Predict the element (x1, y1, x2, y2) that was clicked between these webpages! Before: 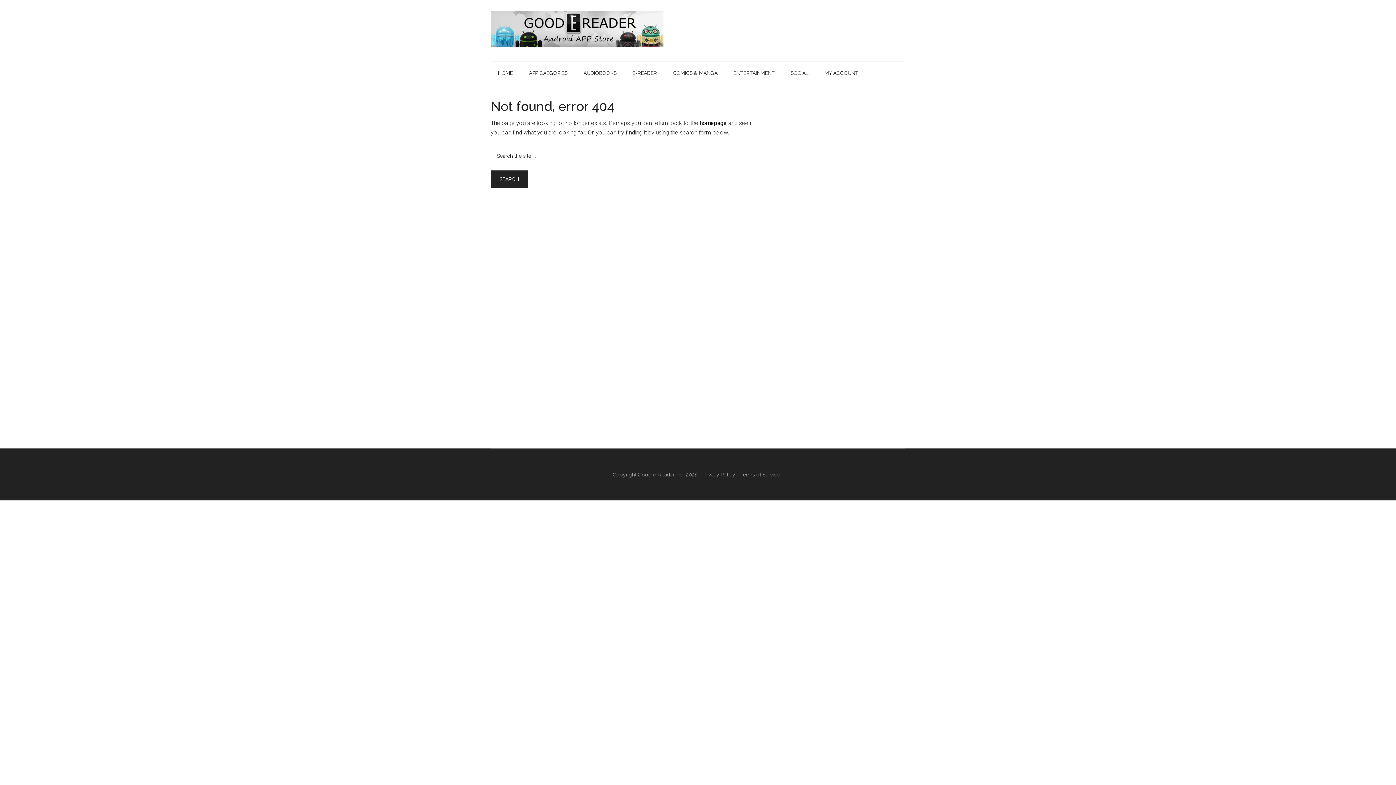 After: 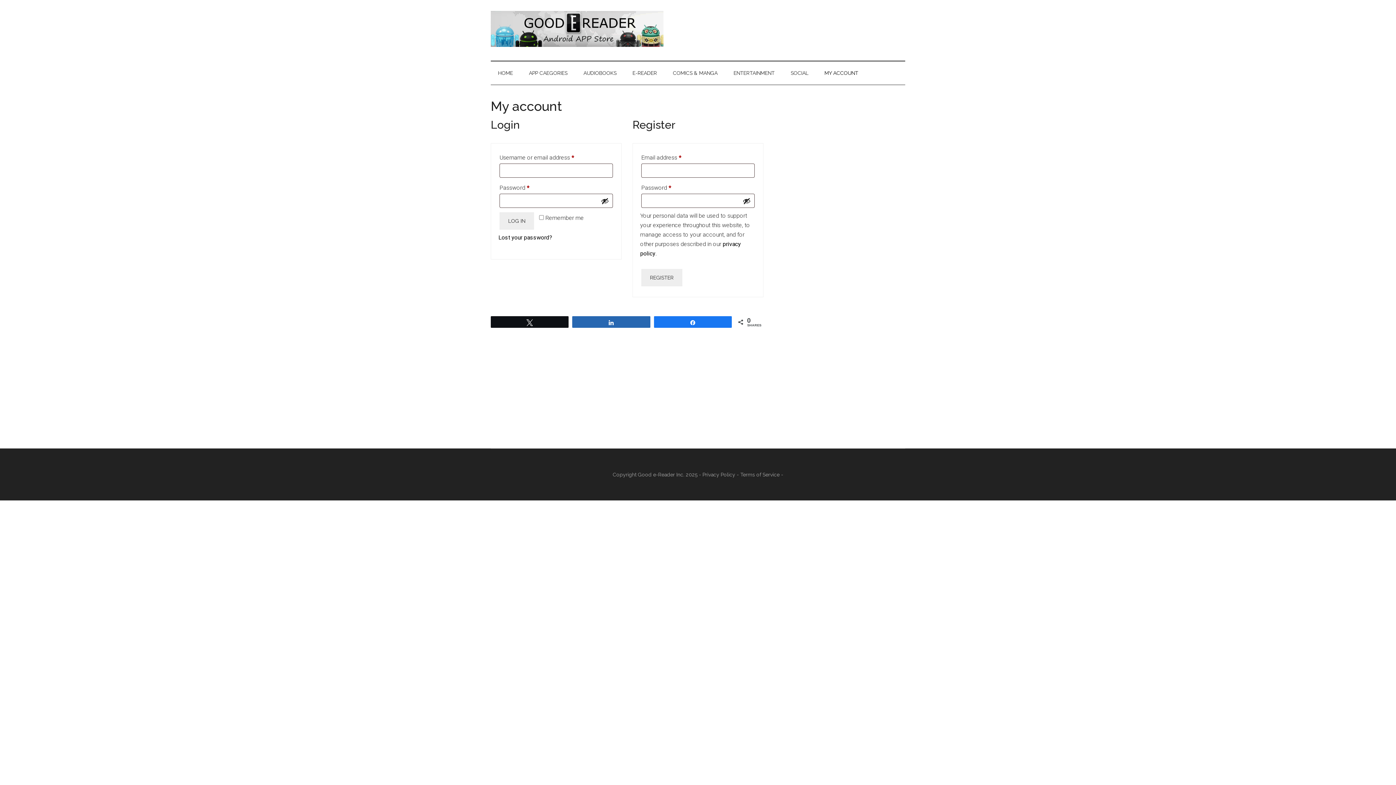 Action: label: MY ACCOUNT bbox: (817, 61, 865, 84)